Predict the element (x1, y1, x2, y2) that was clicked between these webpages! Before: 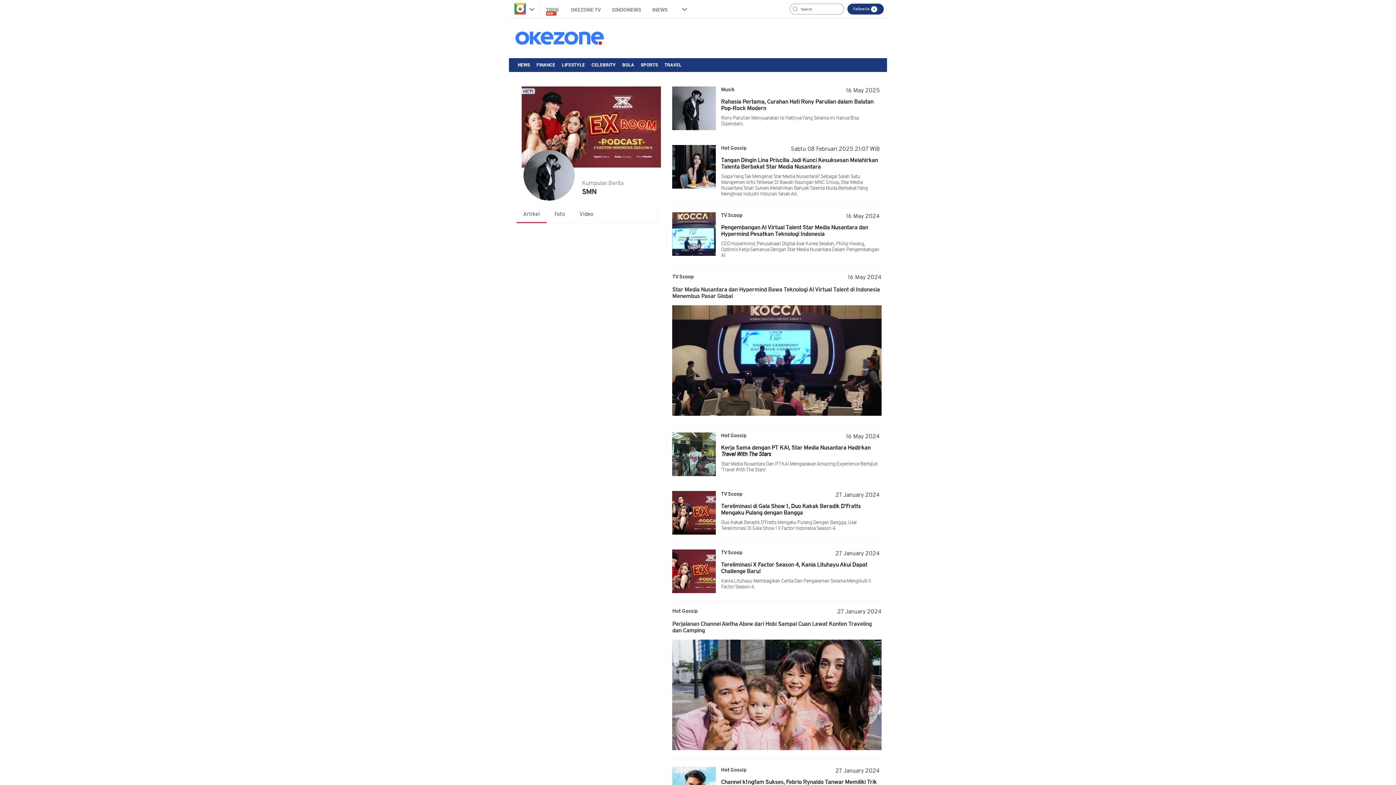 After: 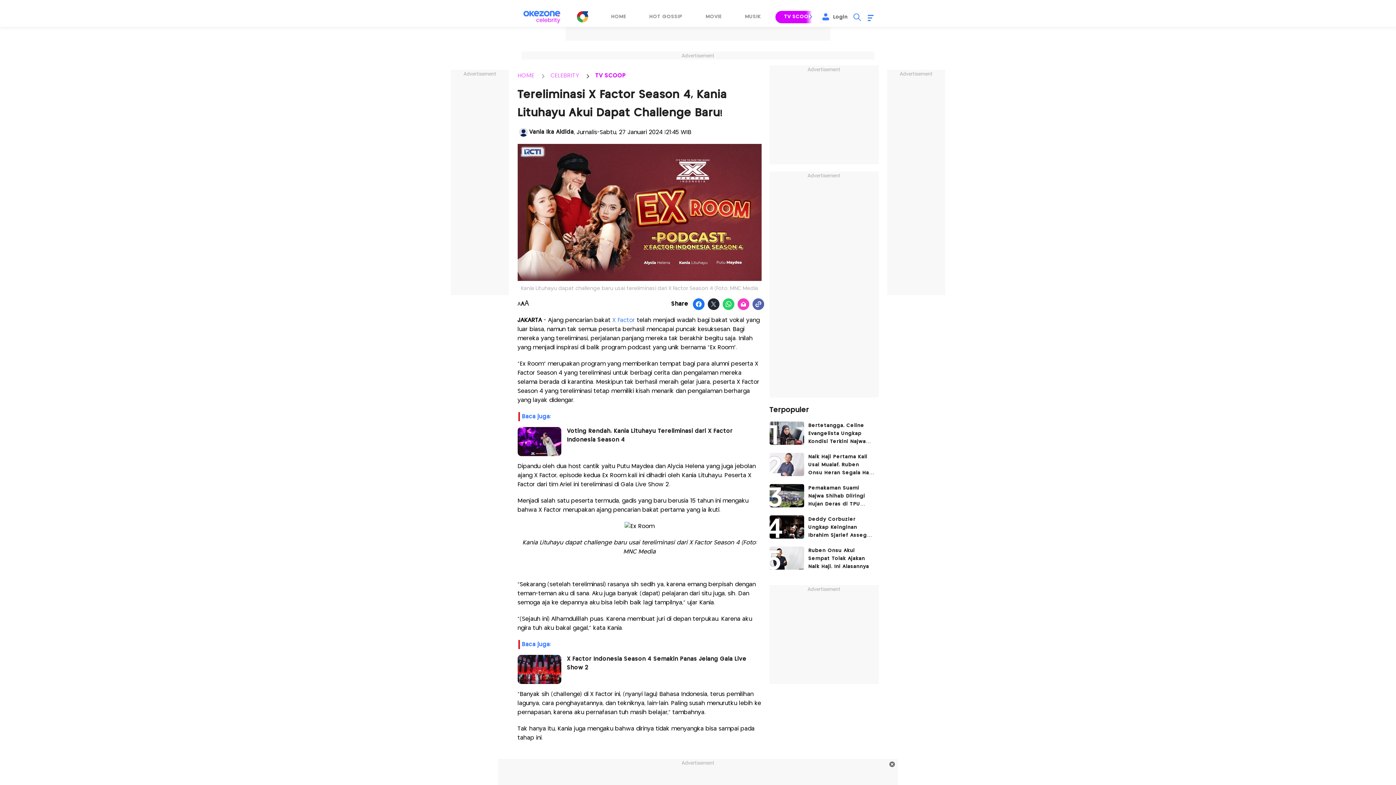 Action: label: Tereliminasi X Factor Season 4, Kania Lituhayu Akui Dapat Challenge Baru! bbox: (721, 562, 881, 575)